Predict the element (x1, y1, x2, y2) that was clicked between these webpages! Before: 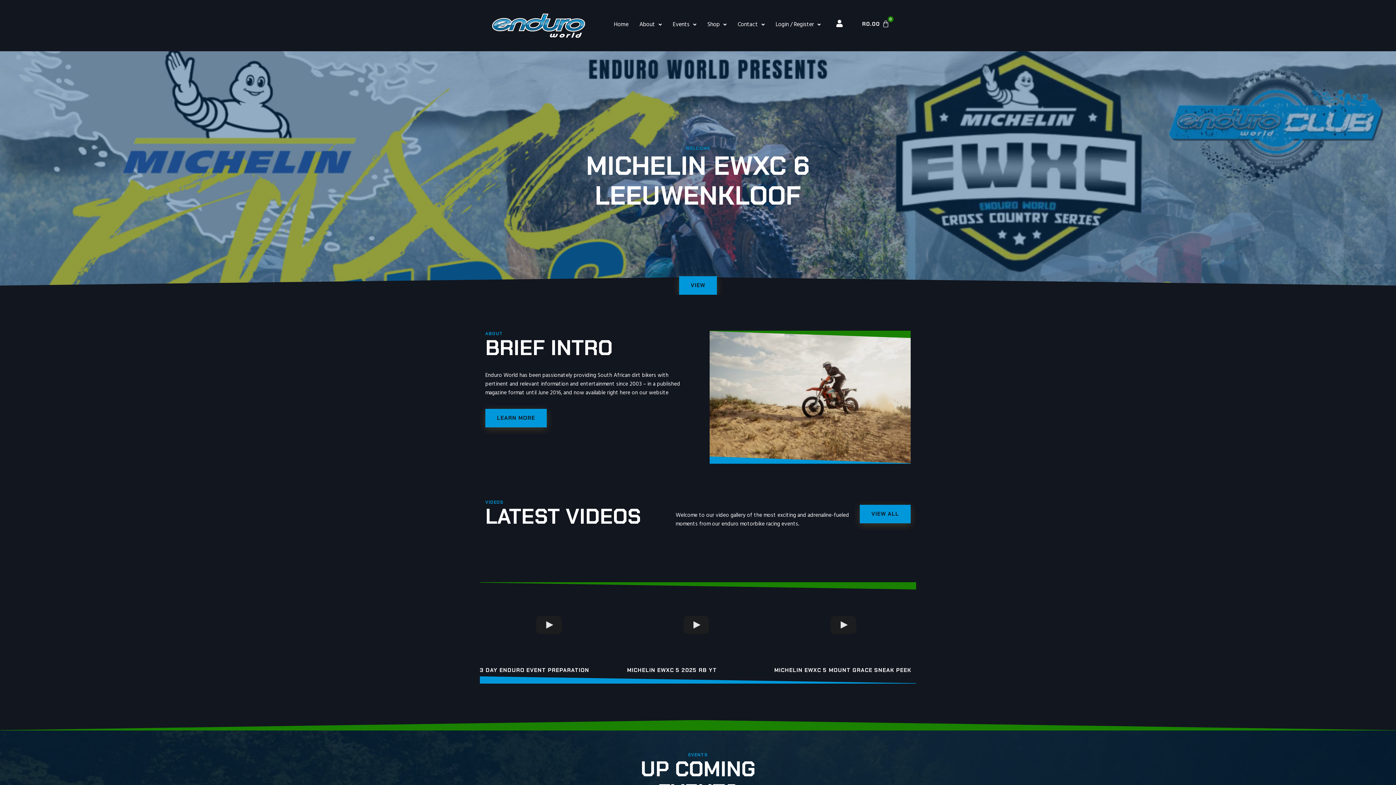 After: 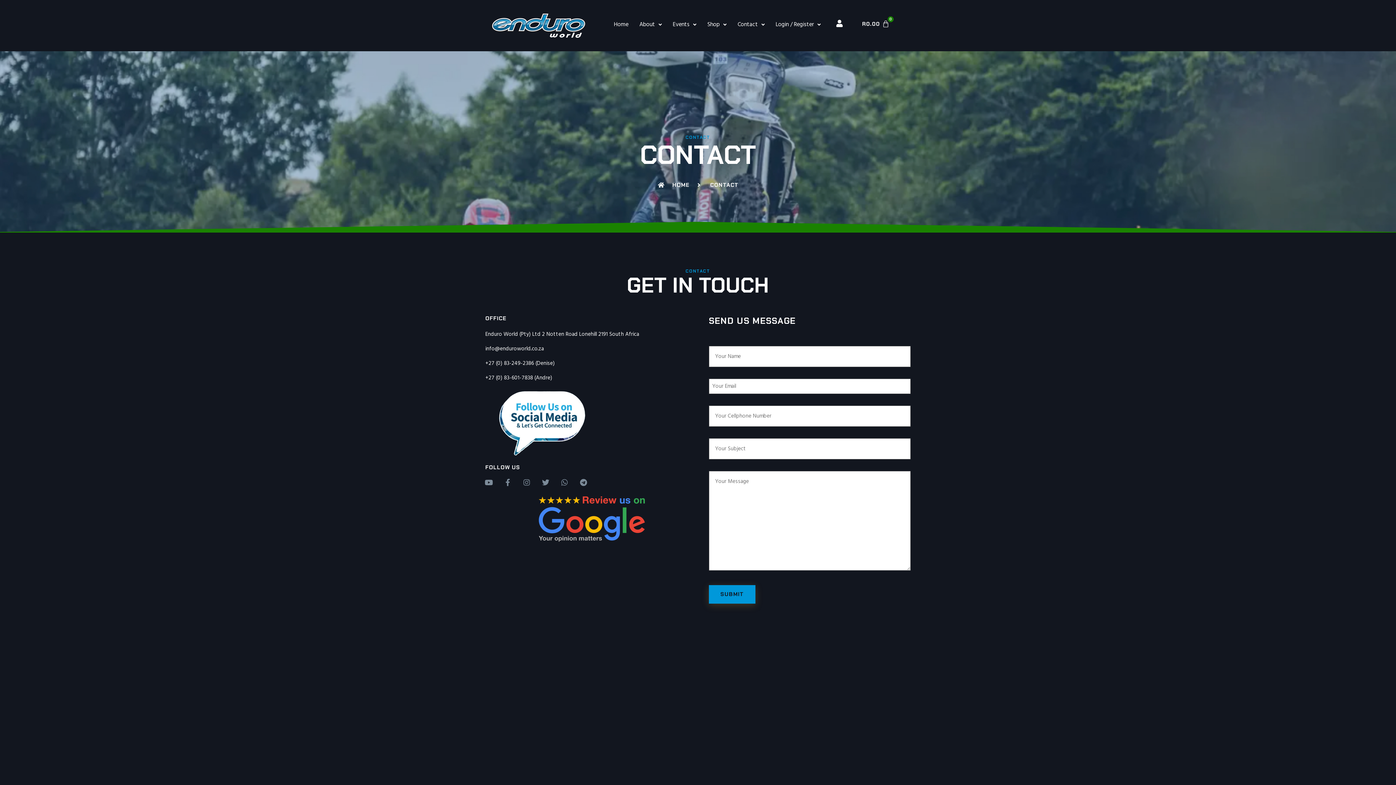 Action: bbox: (732, 10, 770, 38) label: Contact